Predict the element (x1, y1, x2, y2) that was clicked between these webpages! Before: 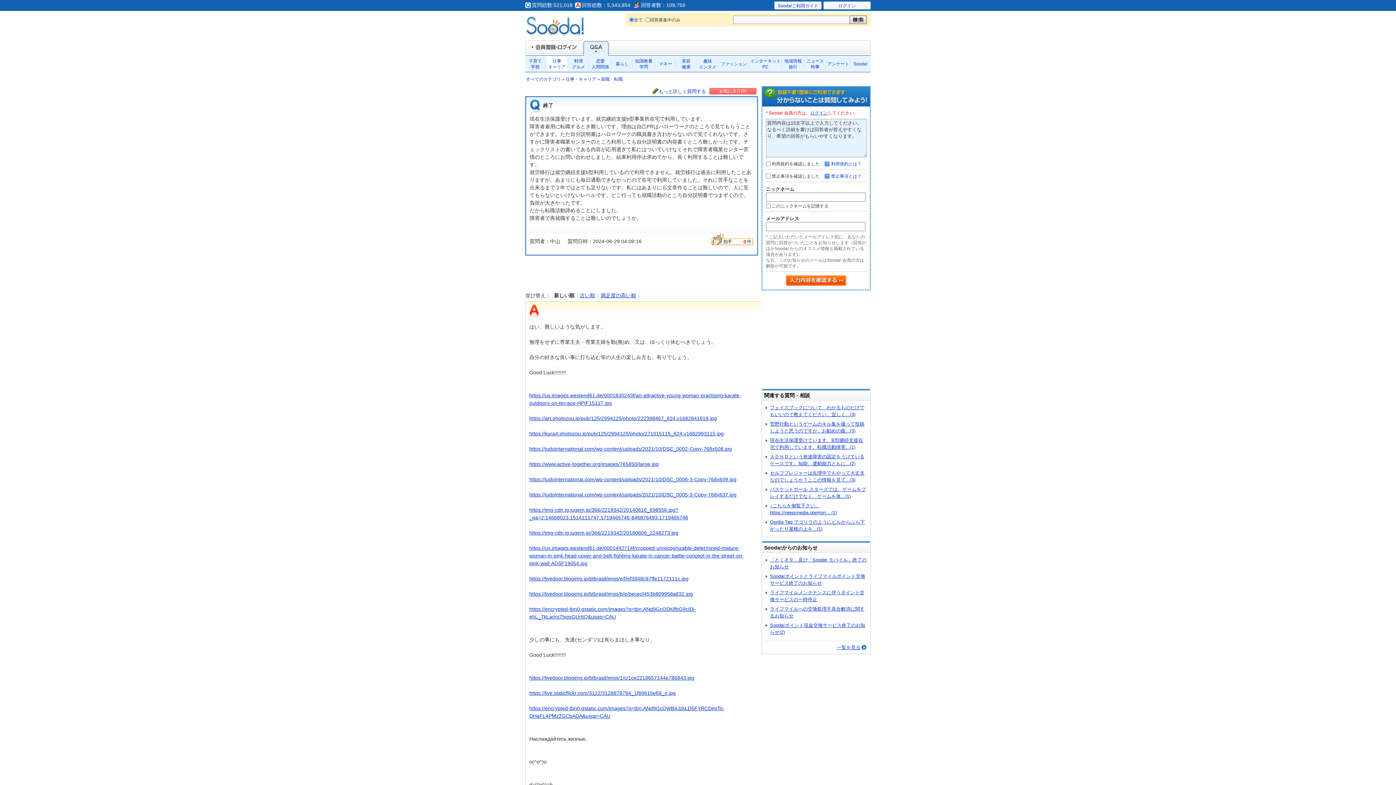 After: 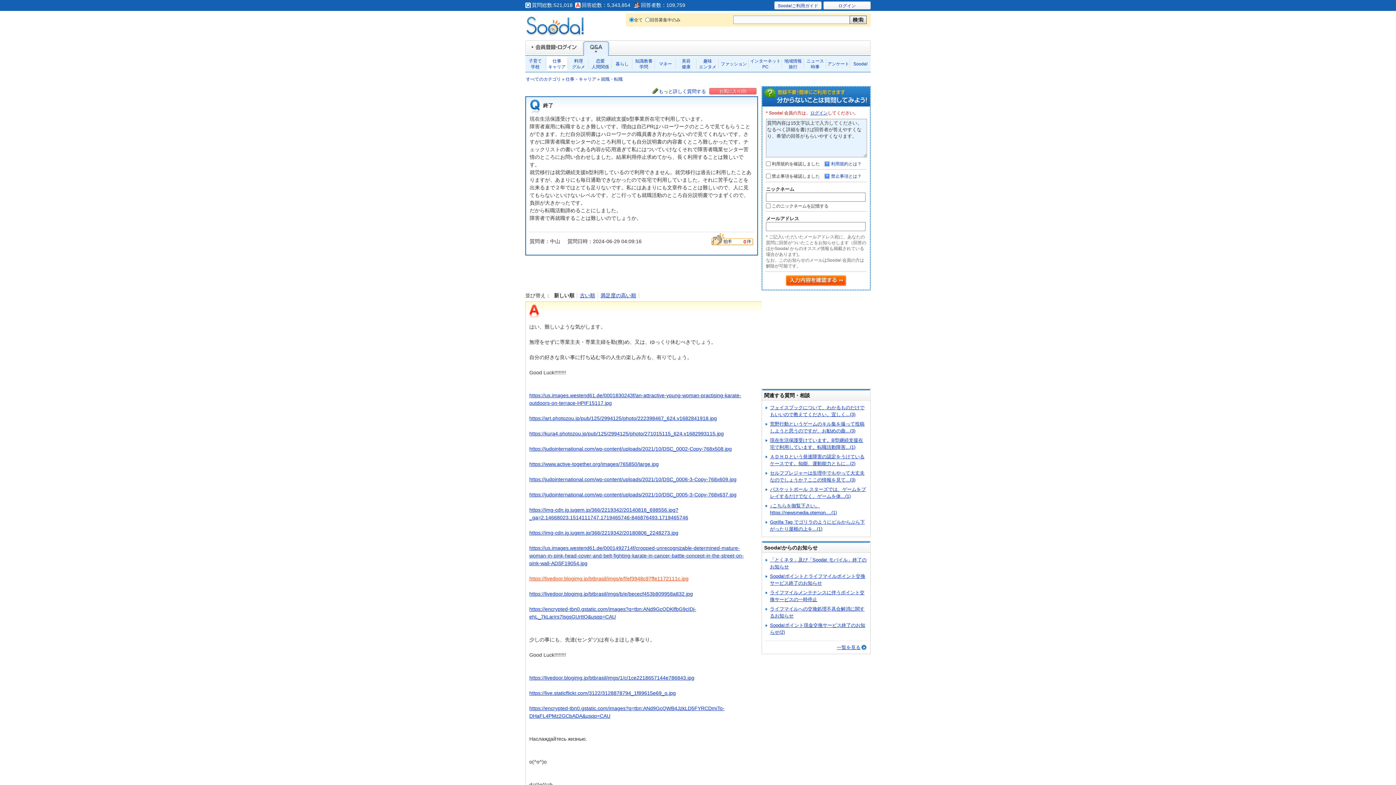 Action: bbox: (529, 576, 688, 581) label: https://livedoor.blogimg.jp/btbrasil/imgs/e/f/ef3948c97ffe1172111c.jpg